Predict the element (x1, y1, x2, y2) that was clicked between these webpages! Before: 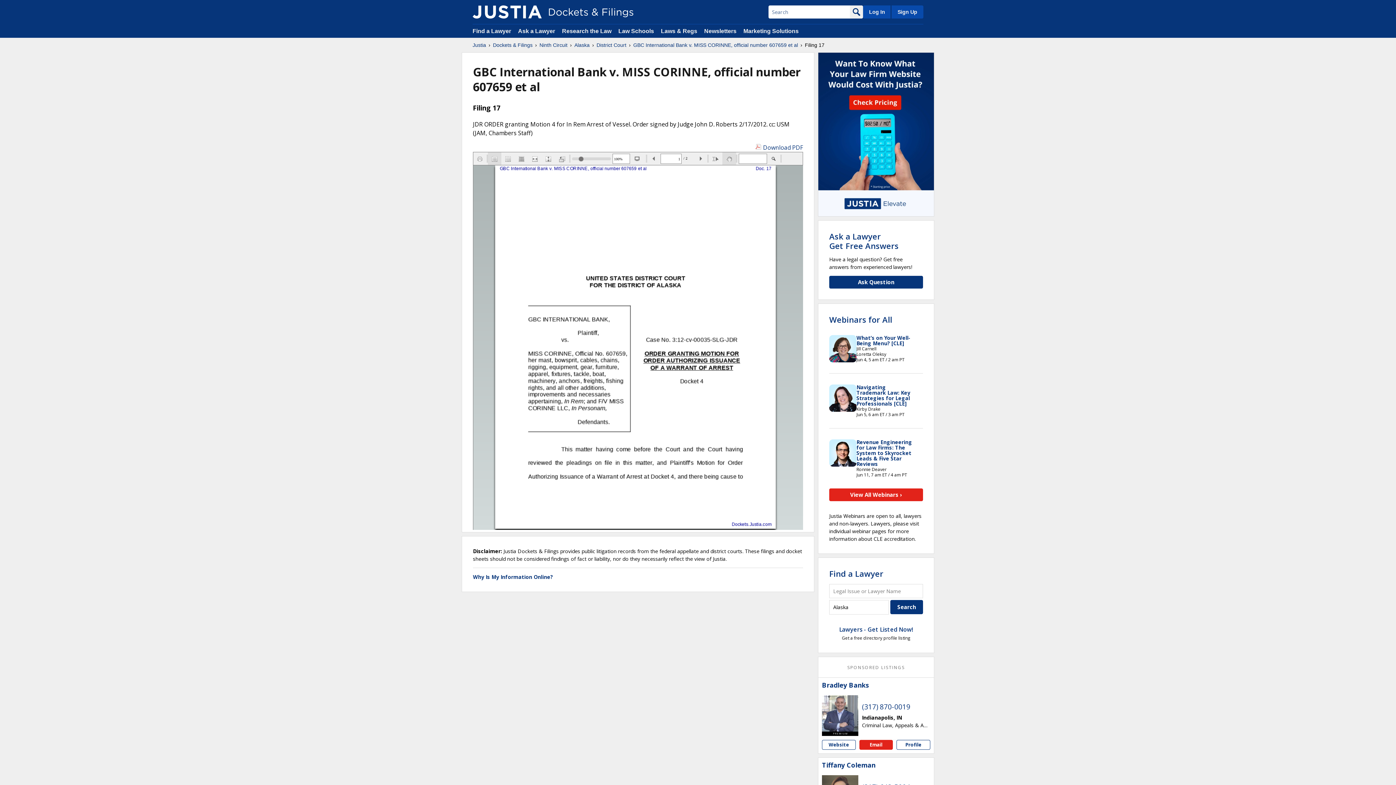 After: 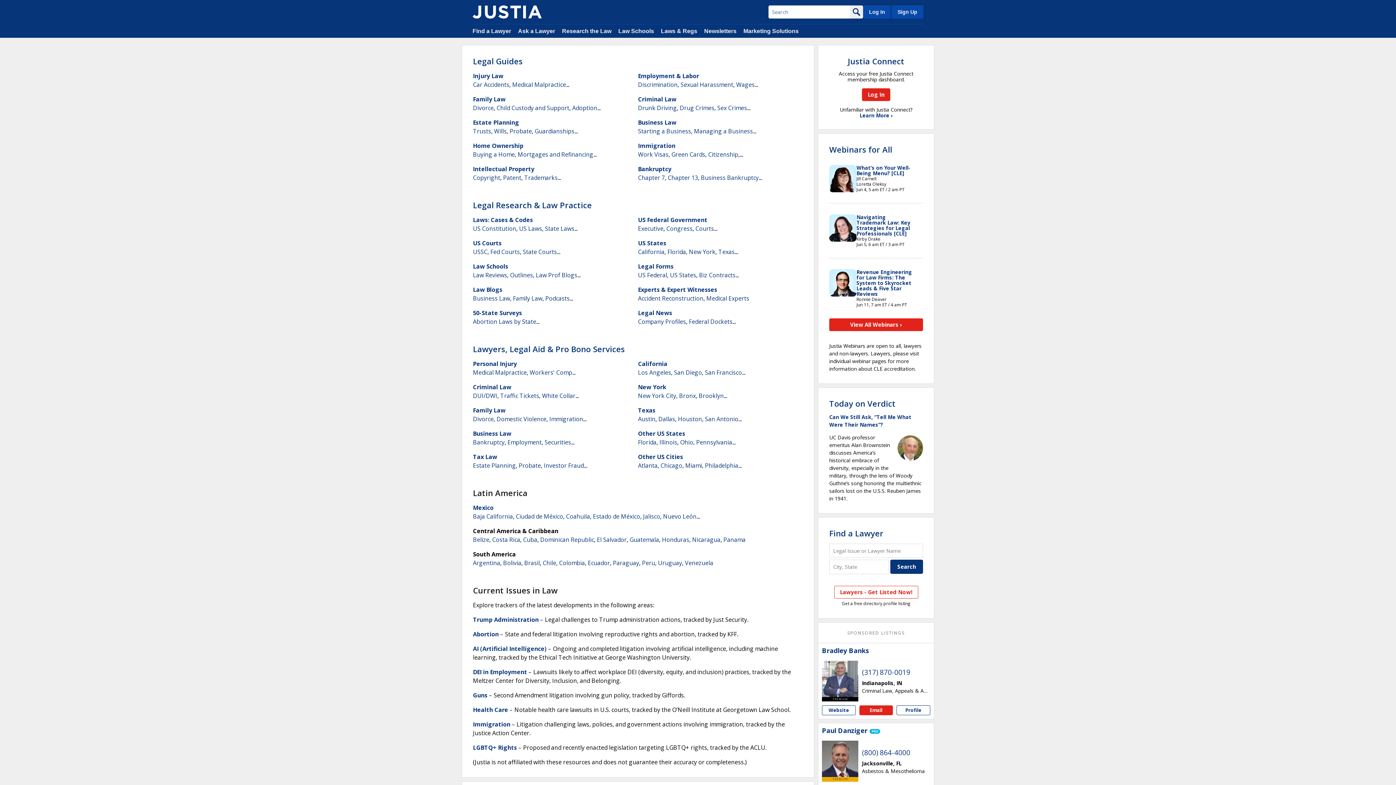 Action: label: Justia bbox: (472, 41, 486, 48)